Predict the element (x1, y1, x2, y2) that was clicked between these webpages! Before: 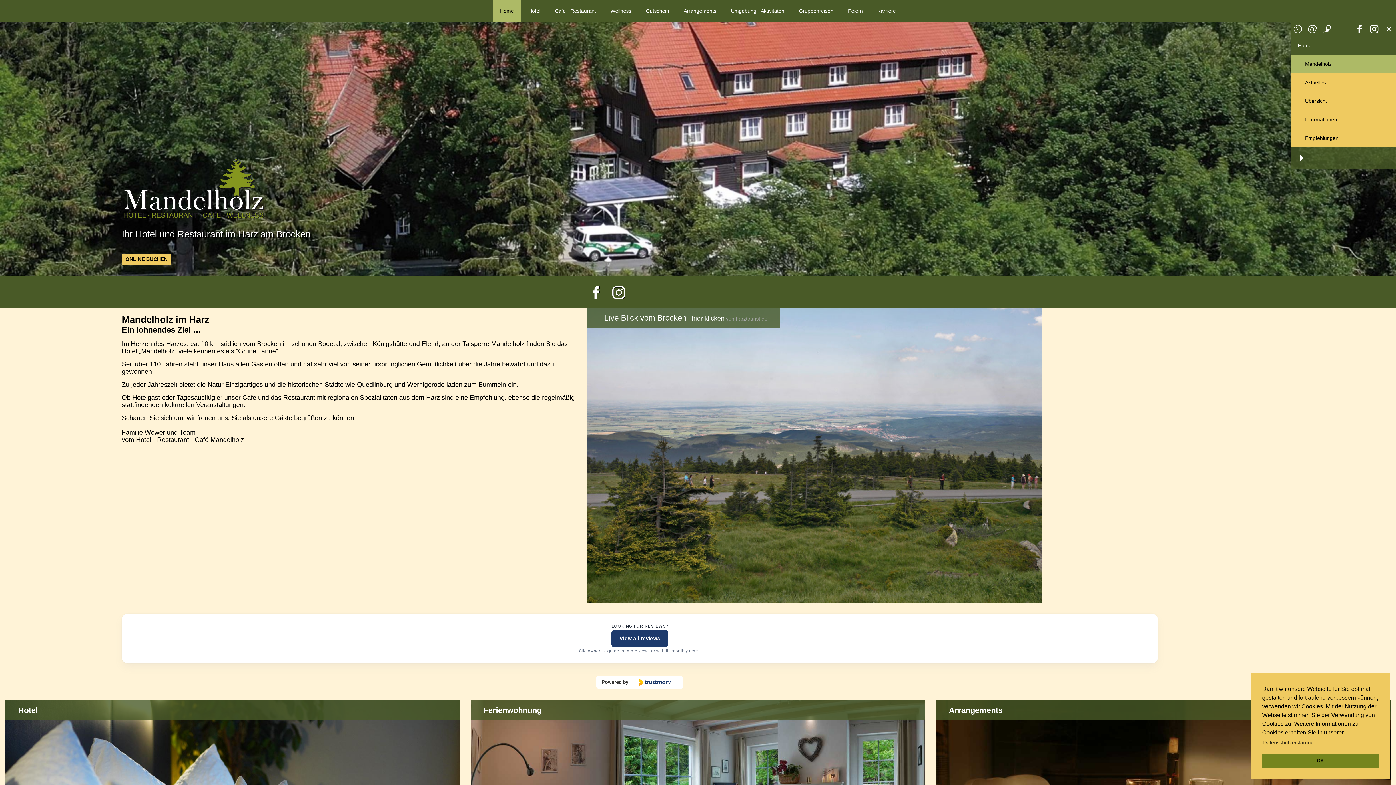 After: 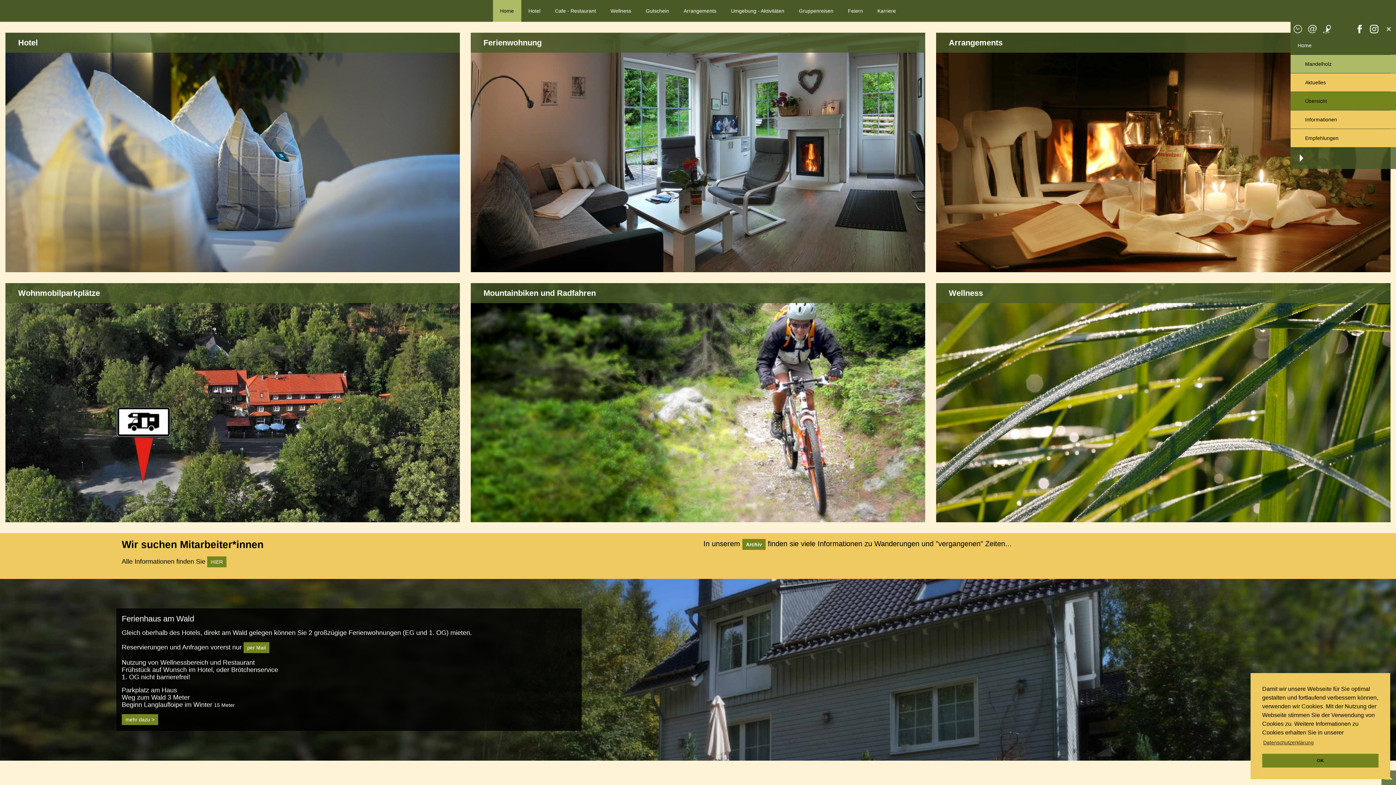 Action: label: Übersicht bbox: (1290, 92, 1396, 110)